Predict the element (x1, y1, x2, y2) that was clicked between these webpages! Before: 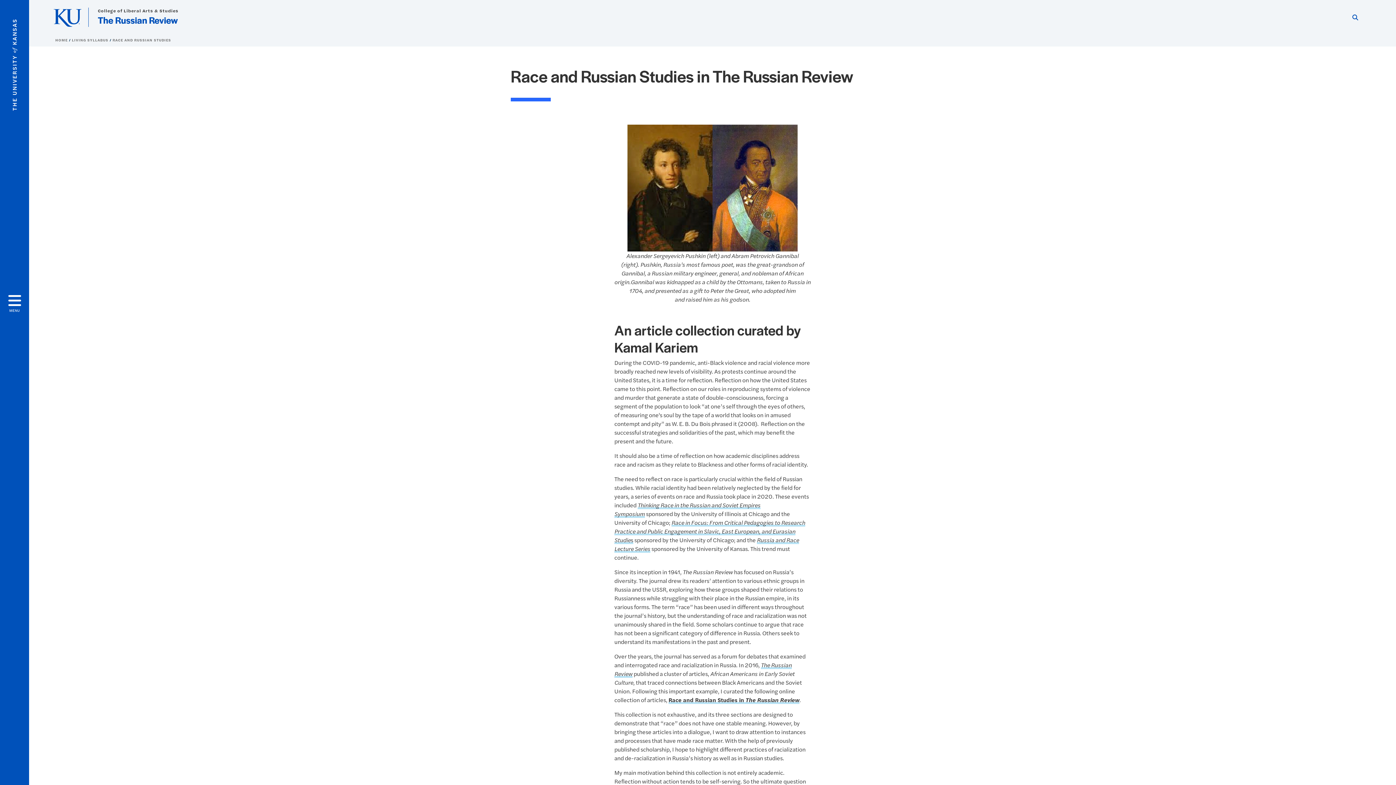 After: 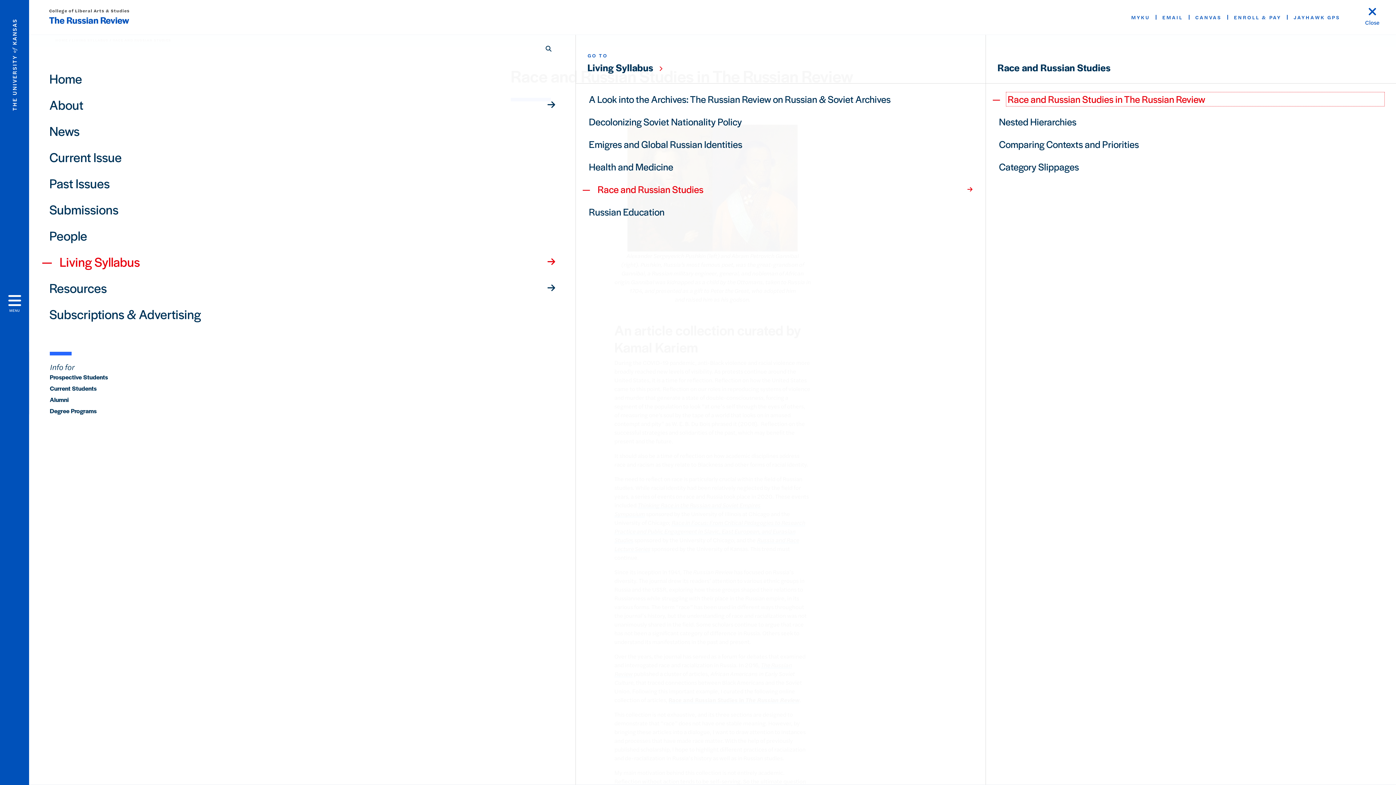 Action: label: Open and Close Menu bbox: (0, 0, 29, 785)